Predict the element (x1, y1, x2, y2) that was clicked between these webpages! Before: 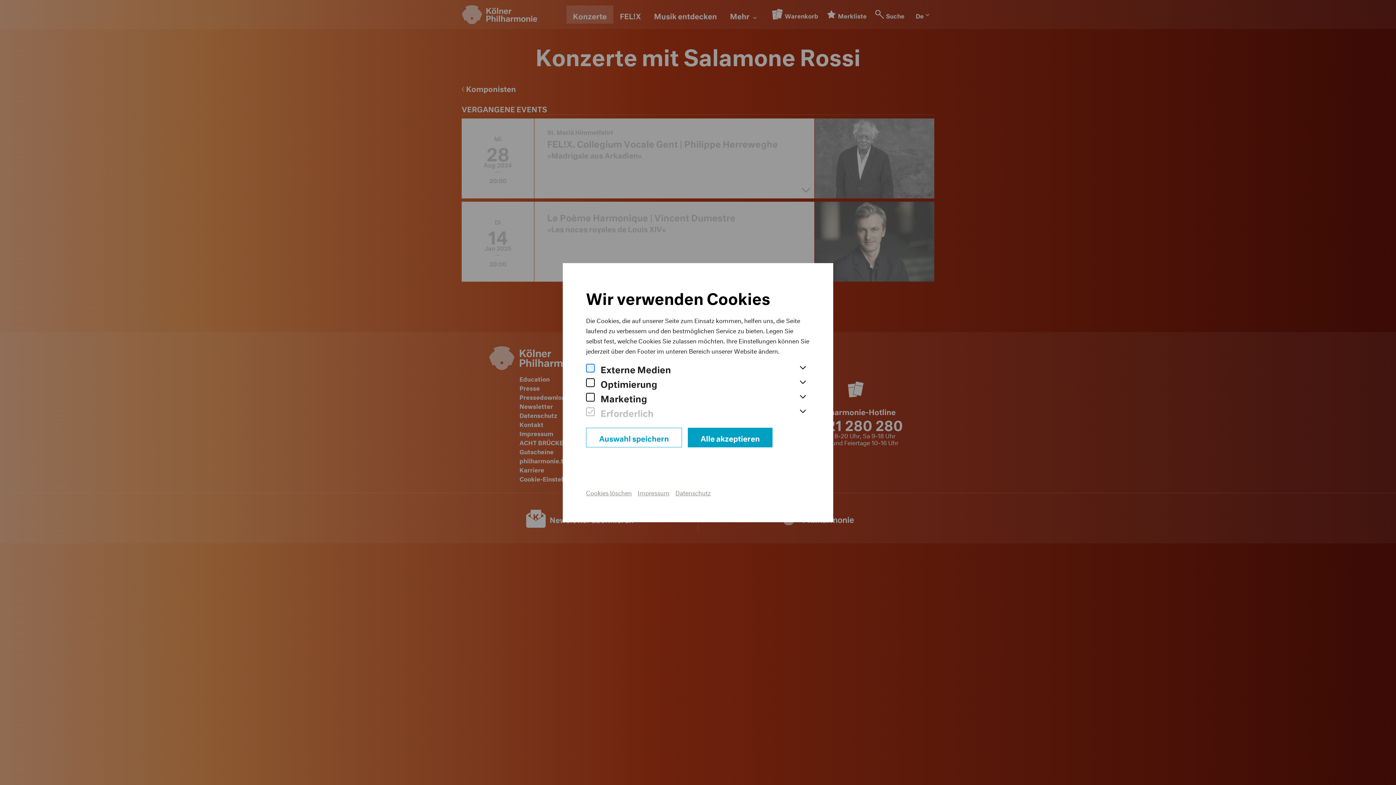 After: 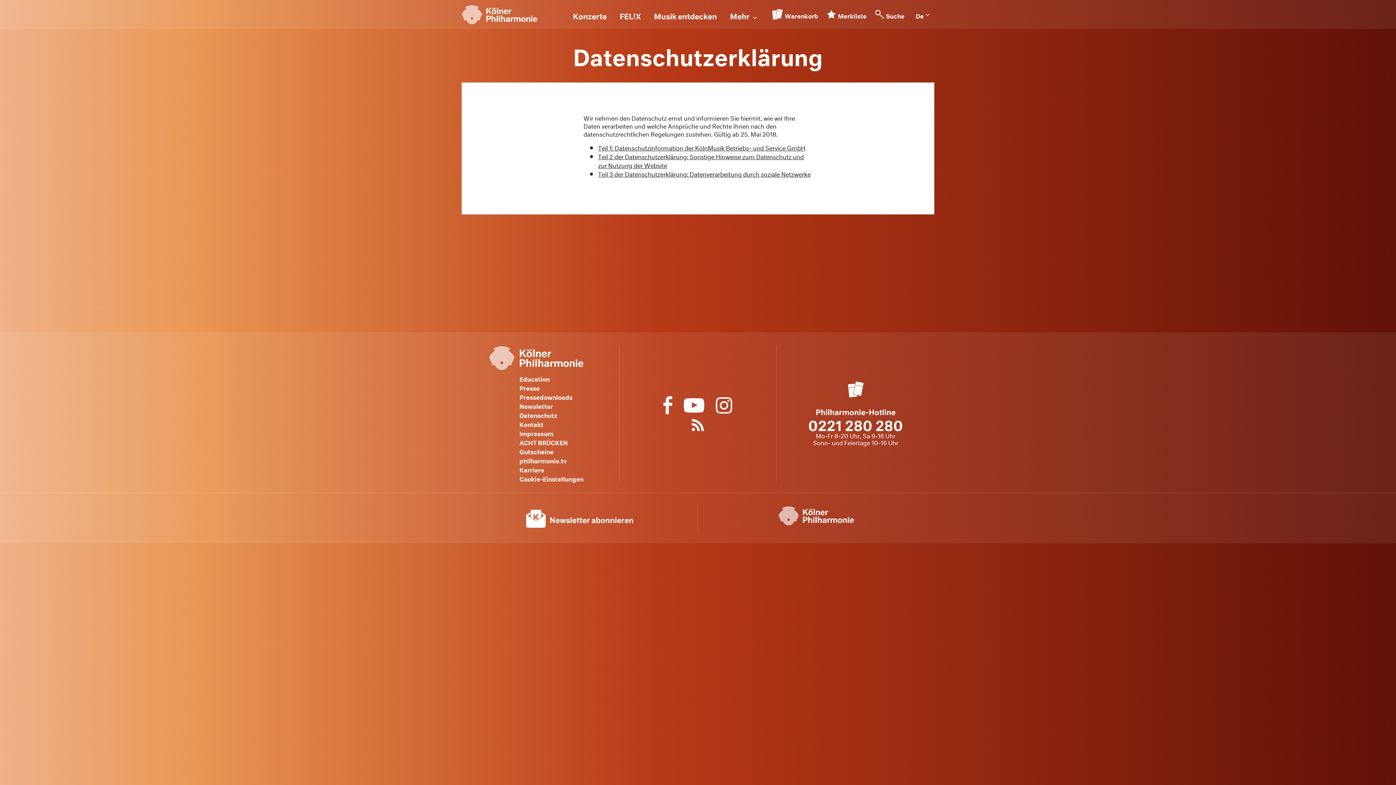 Action: label: Datenschutz bbox: (675, 487, 710, 496)